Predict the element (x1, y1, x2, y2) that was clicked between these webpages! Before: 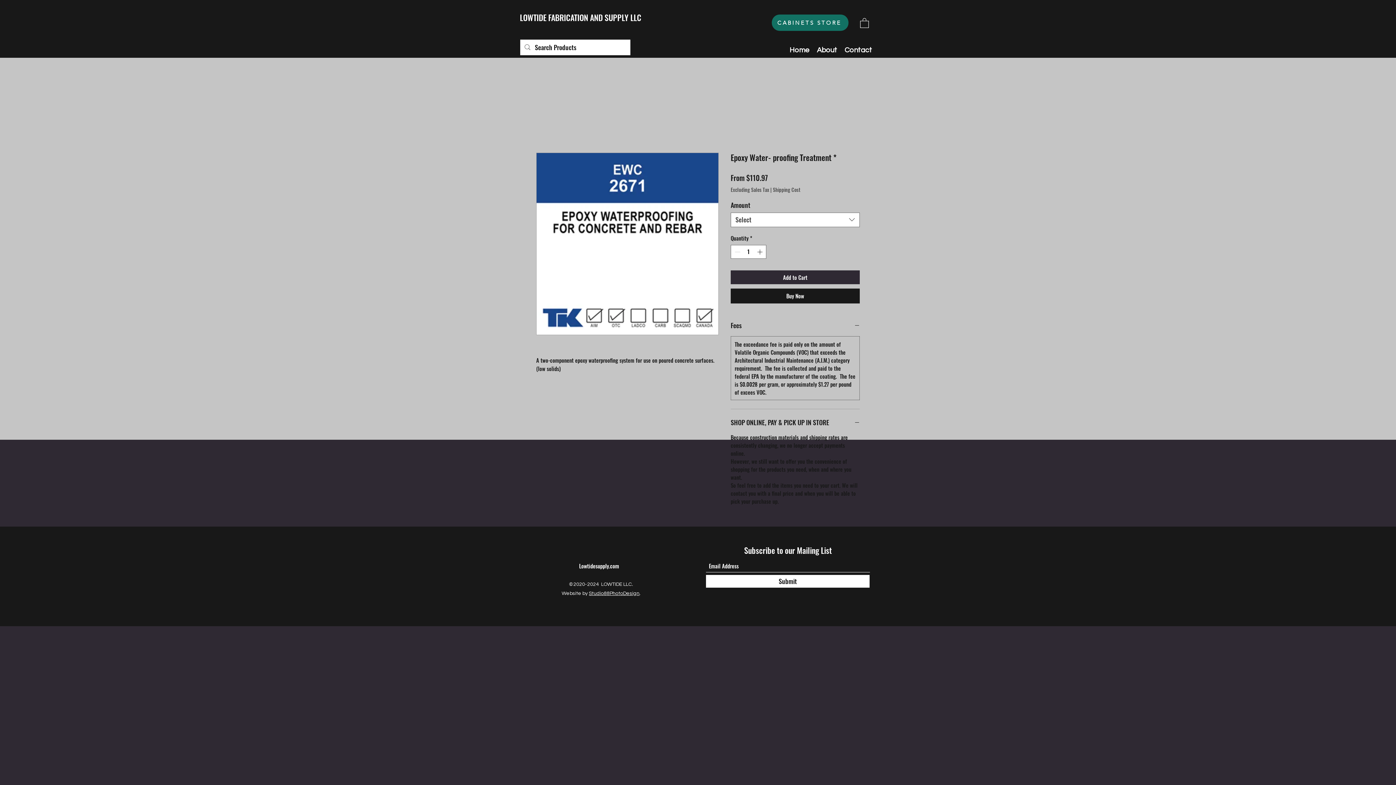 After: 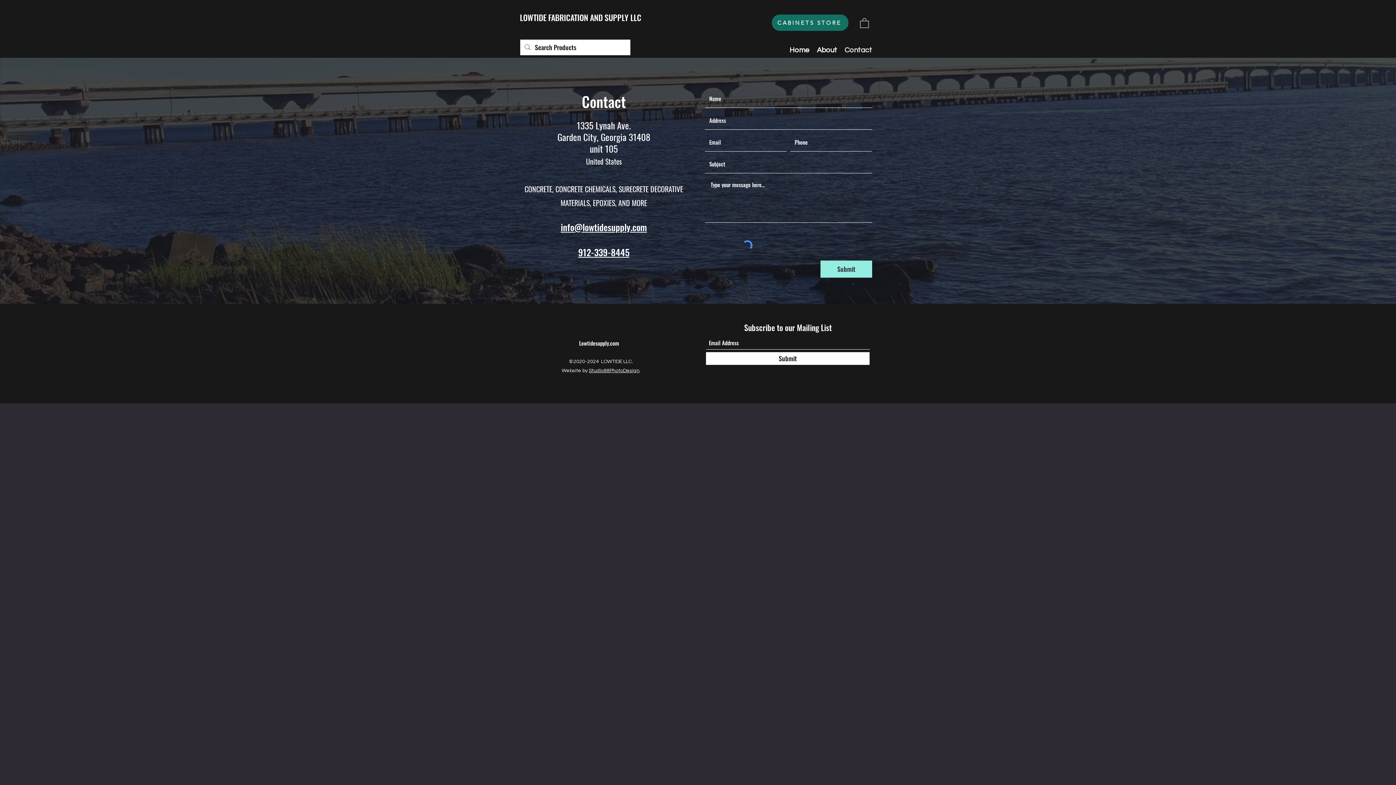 Action: label: Contact bbox: (841, 44, 876, 55)